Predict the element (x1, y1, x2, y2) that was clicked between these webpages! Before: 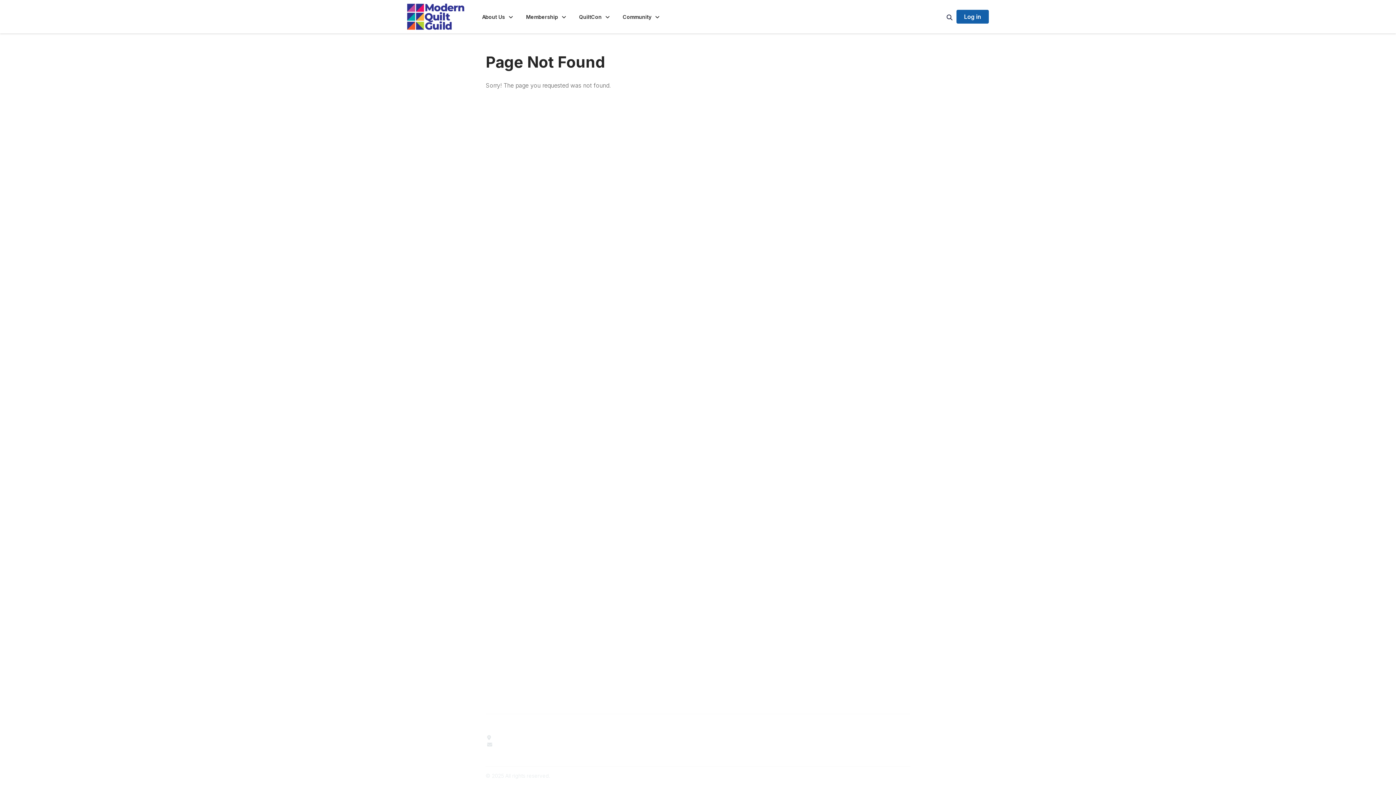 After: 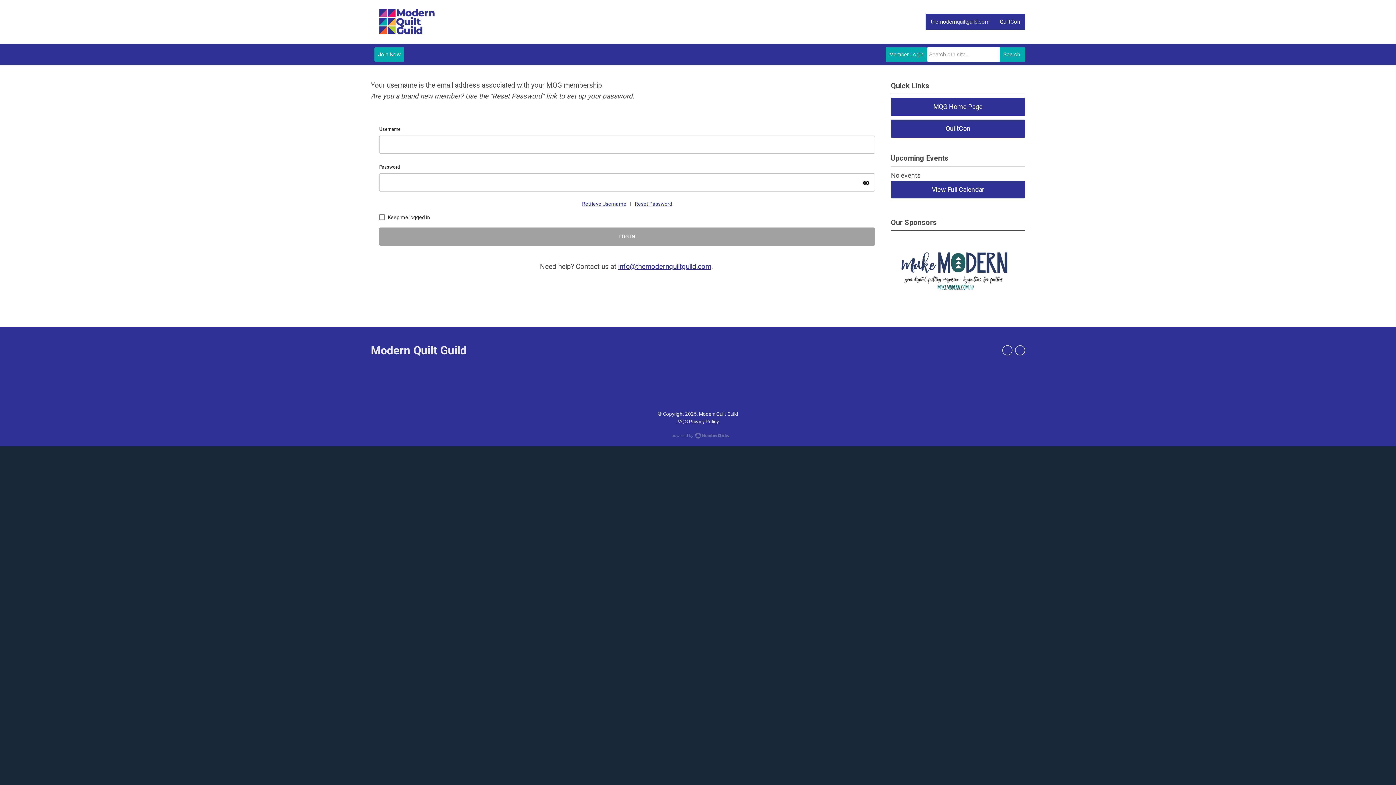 Action: label: Member Directory bbox: (702, 748, 746, 754)